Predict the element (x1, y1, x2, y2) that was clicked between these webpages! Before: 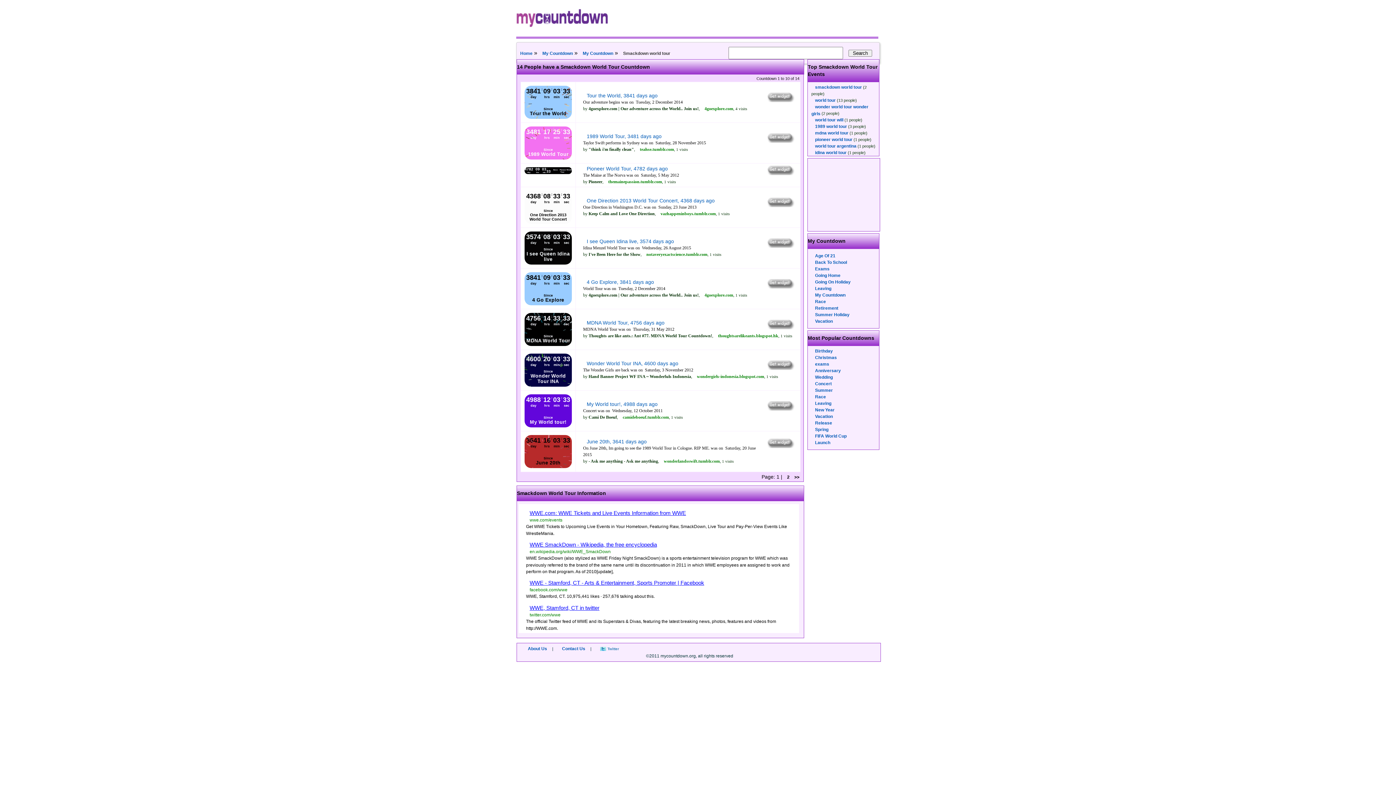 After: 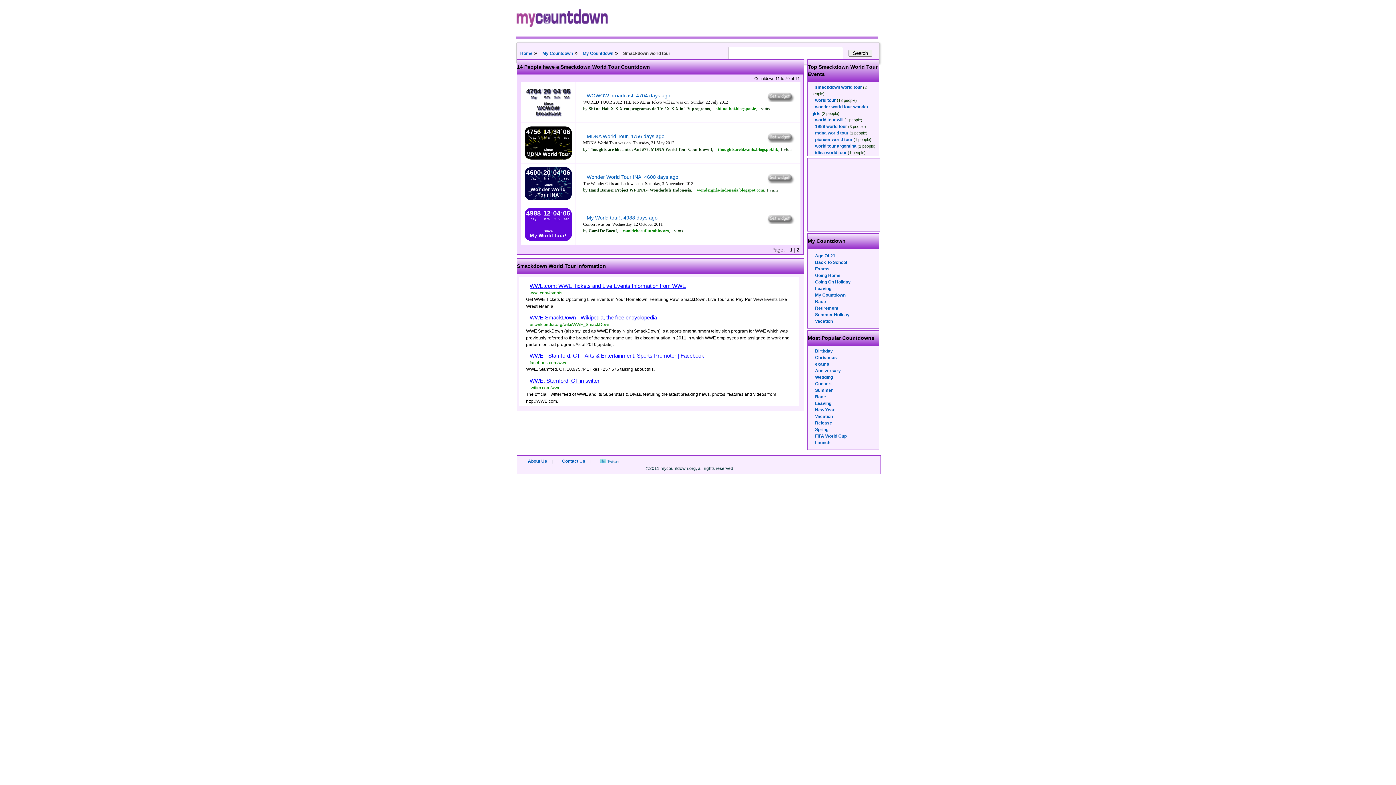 Action: label:  2  bbox: (786, 474, 790, 480)